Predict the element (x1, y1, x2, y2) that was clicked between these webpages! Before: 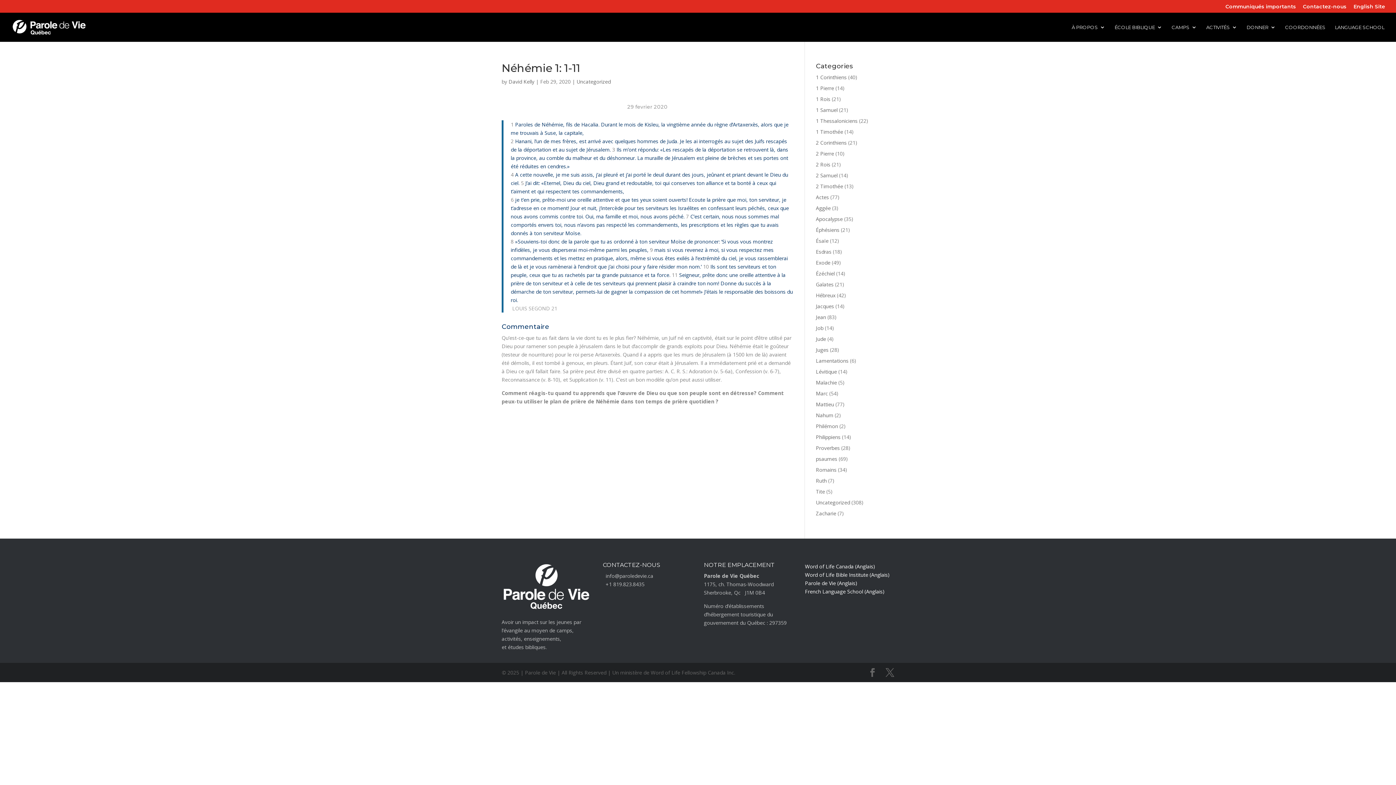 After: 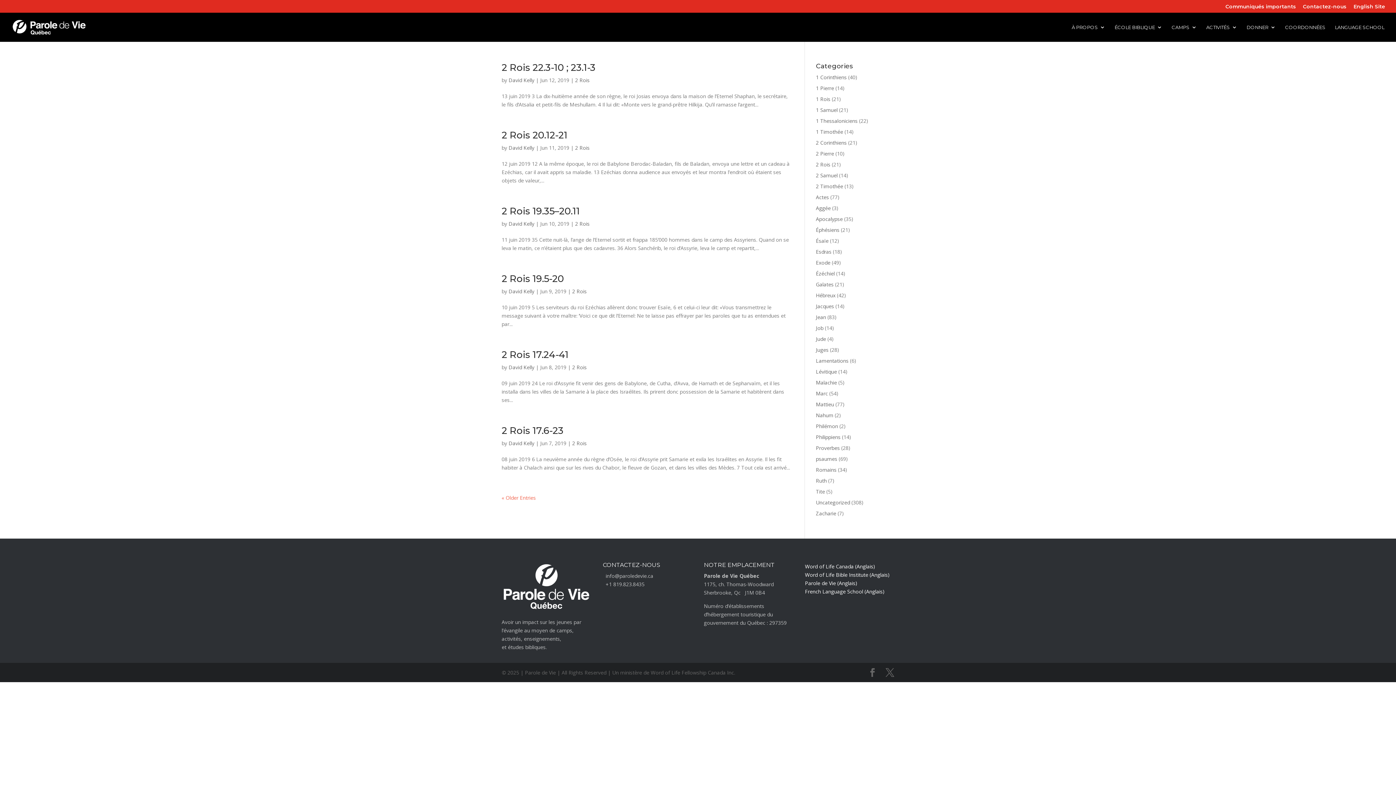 Action: label: 2 Rois bbox: (816, 161, 830, 168)